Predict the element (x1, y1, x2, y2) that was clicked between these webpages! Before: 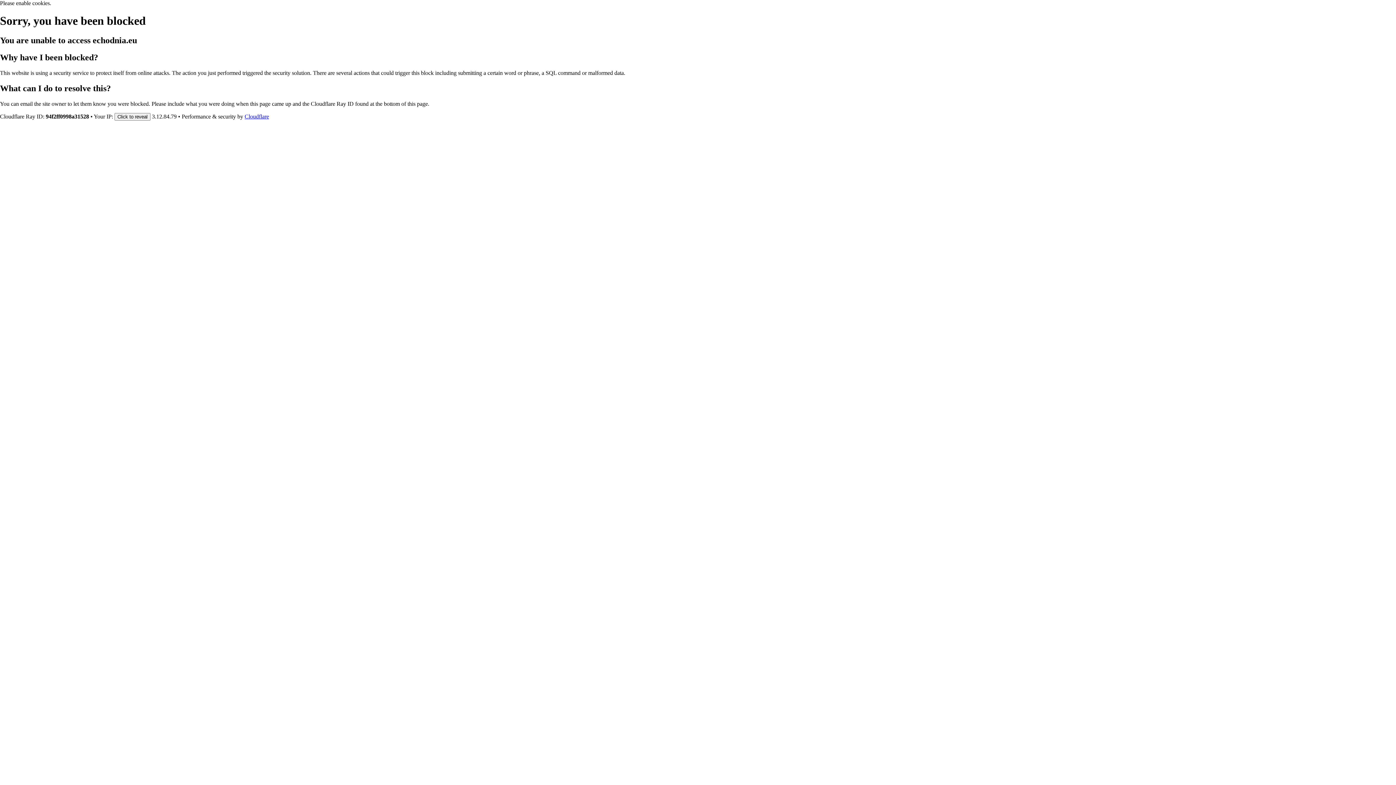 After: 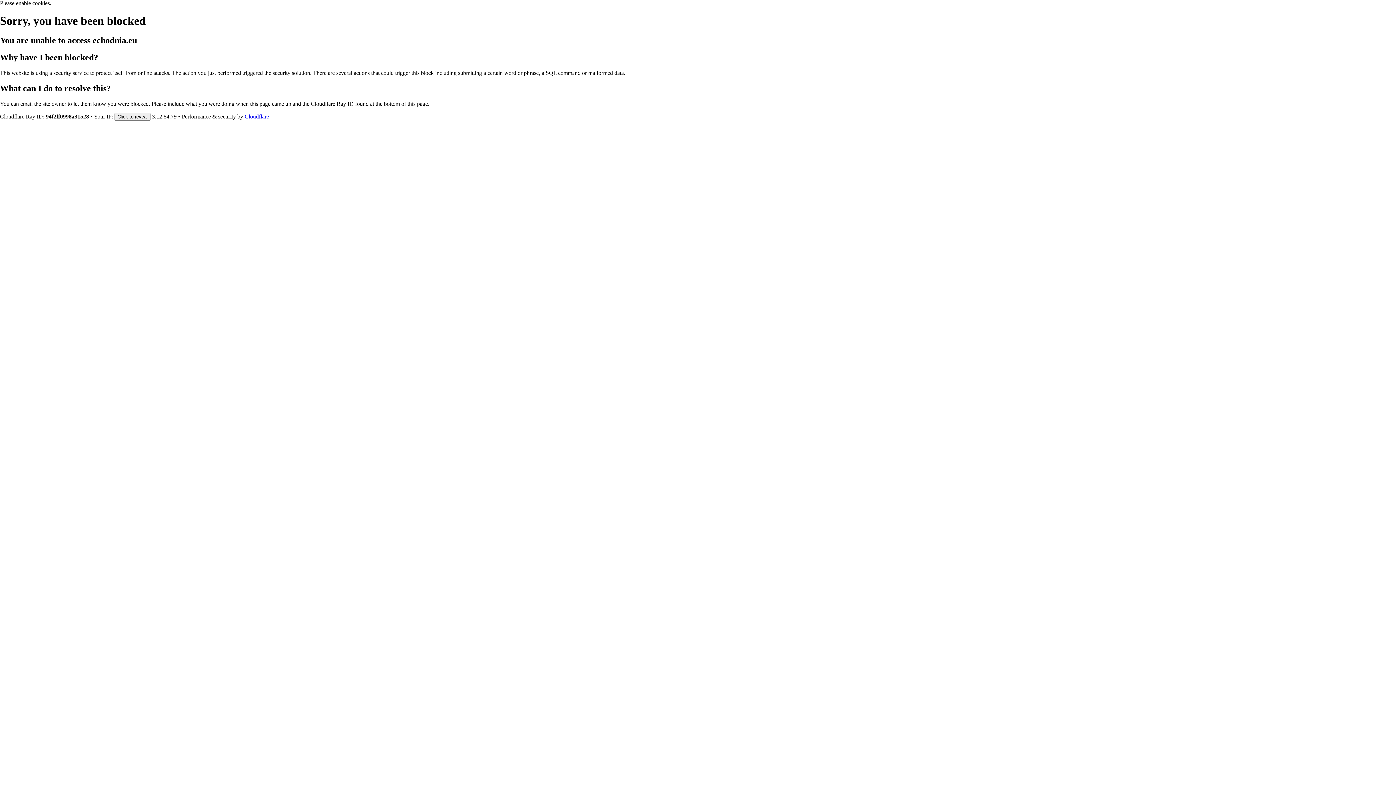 Action: bbox: (244, 113, 269, 119) label: Cloudflare